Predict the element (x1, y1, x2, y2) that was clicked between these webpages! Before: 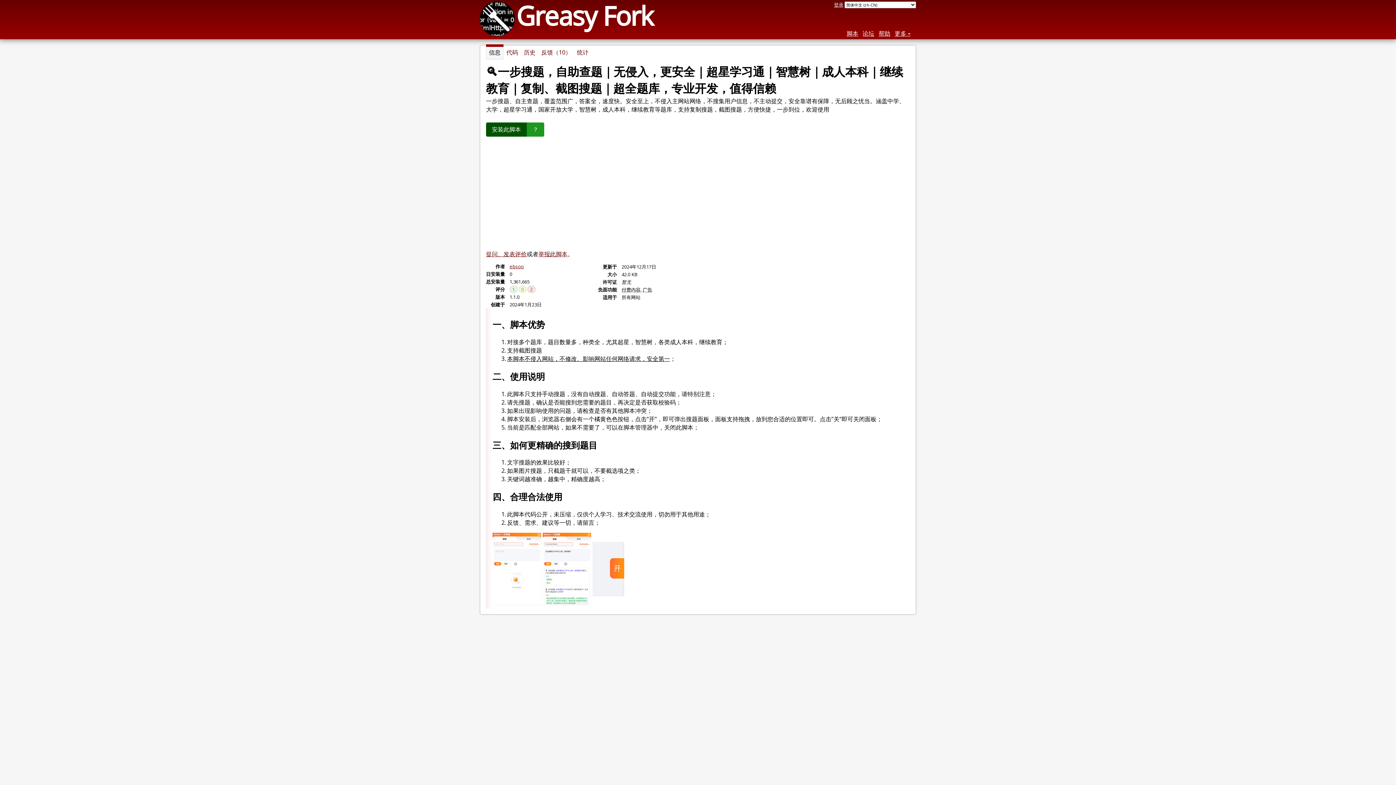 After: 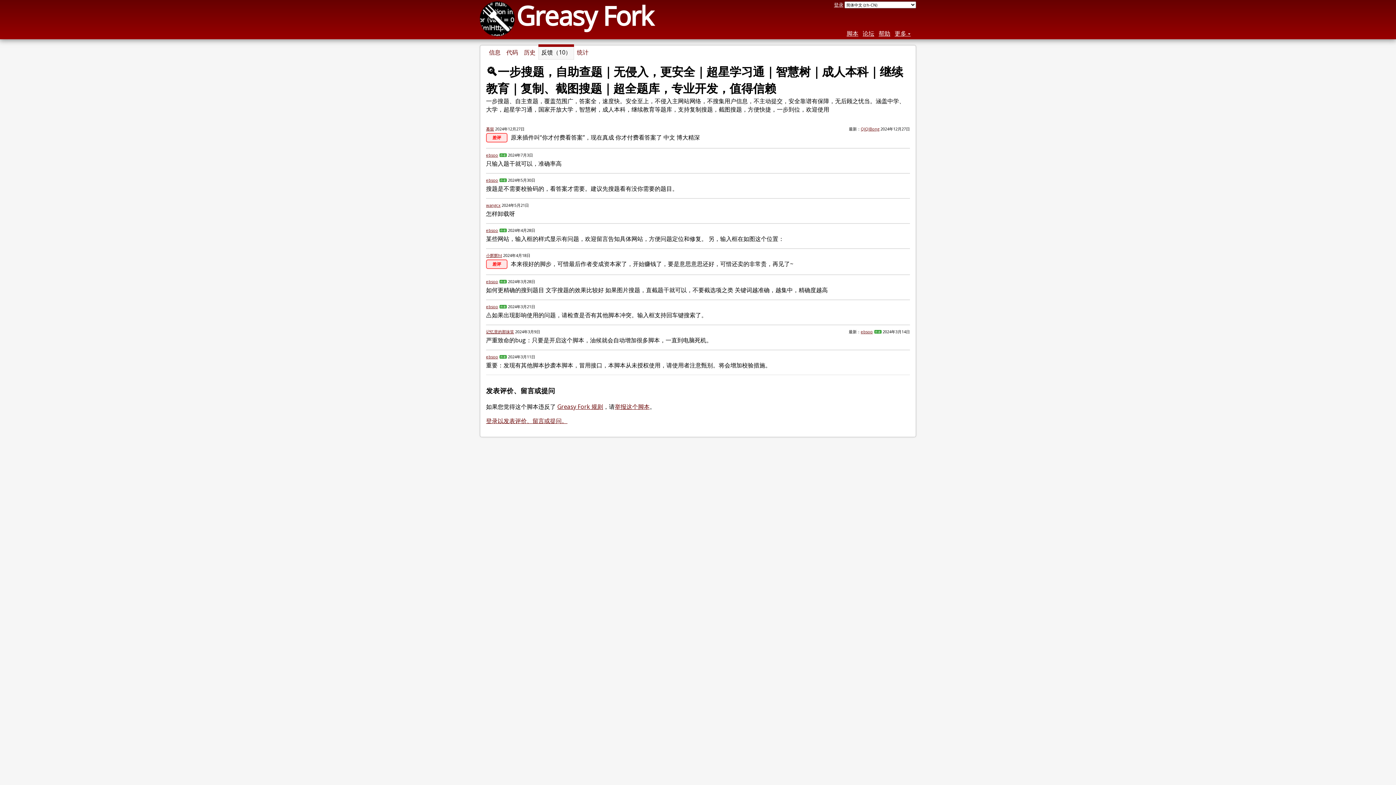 Action: label: 提问、发表评价 bbox: (486, 138, 526, 144)